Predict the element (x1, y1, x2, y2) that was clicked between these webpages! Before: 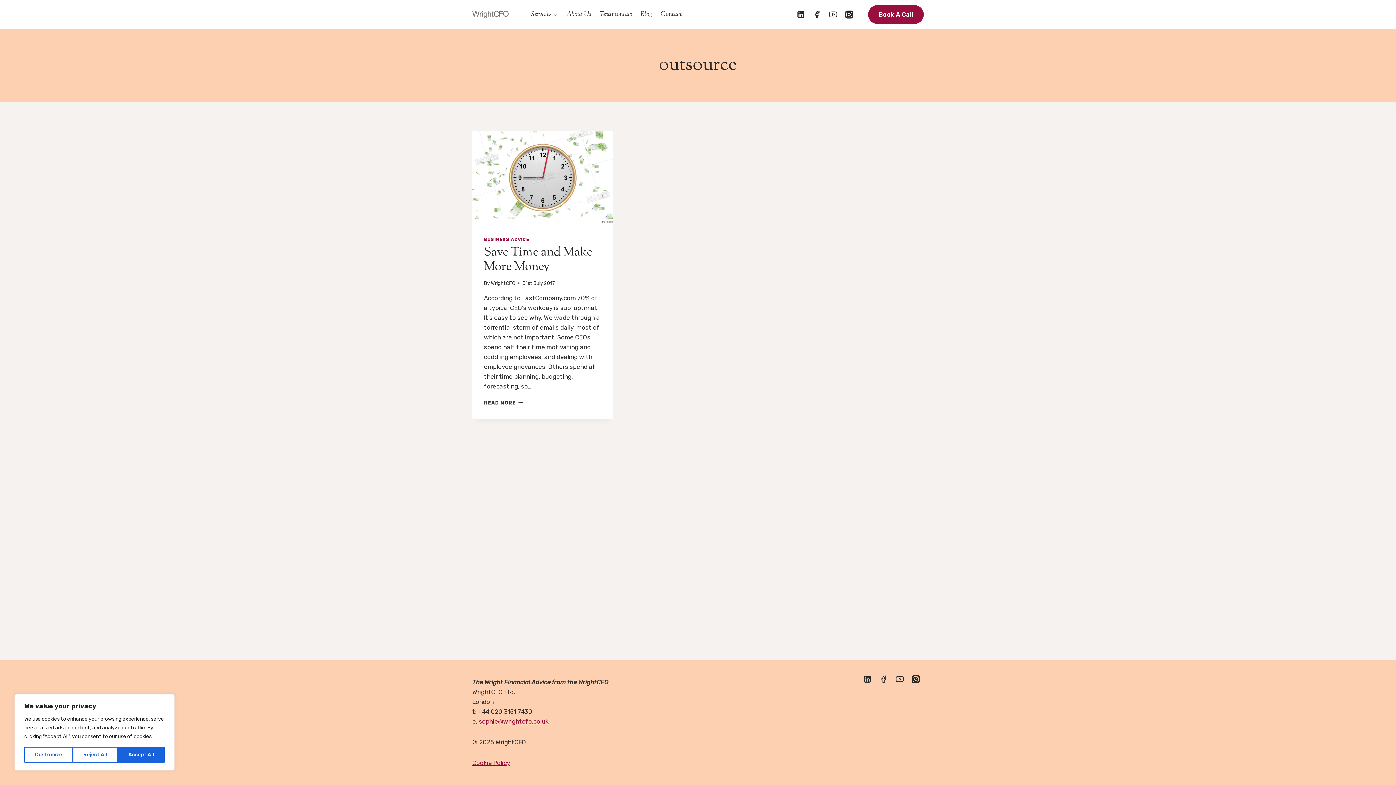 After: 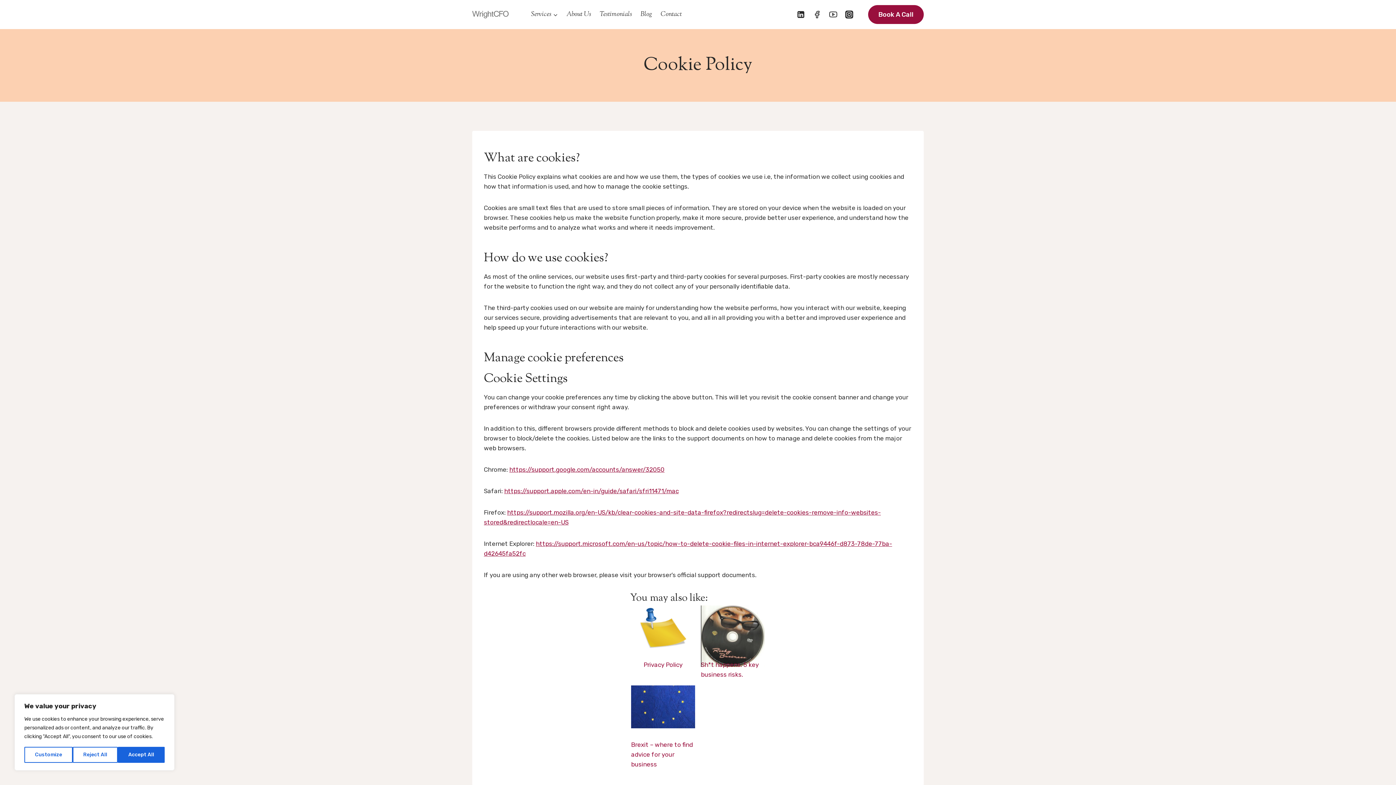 Action: label: Cookie Policy bbox: (472, 759, 510, 766)